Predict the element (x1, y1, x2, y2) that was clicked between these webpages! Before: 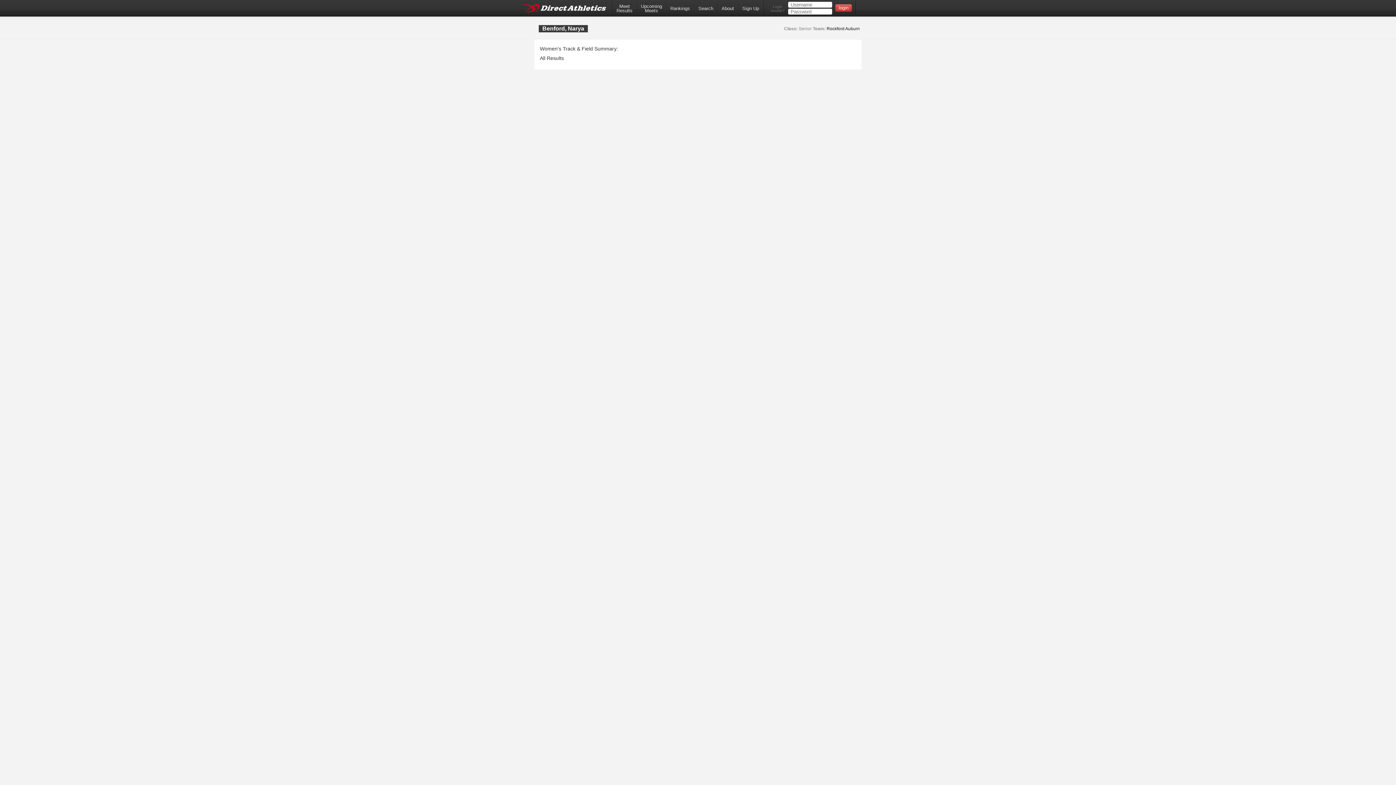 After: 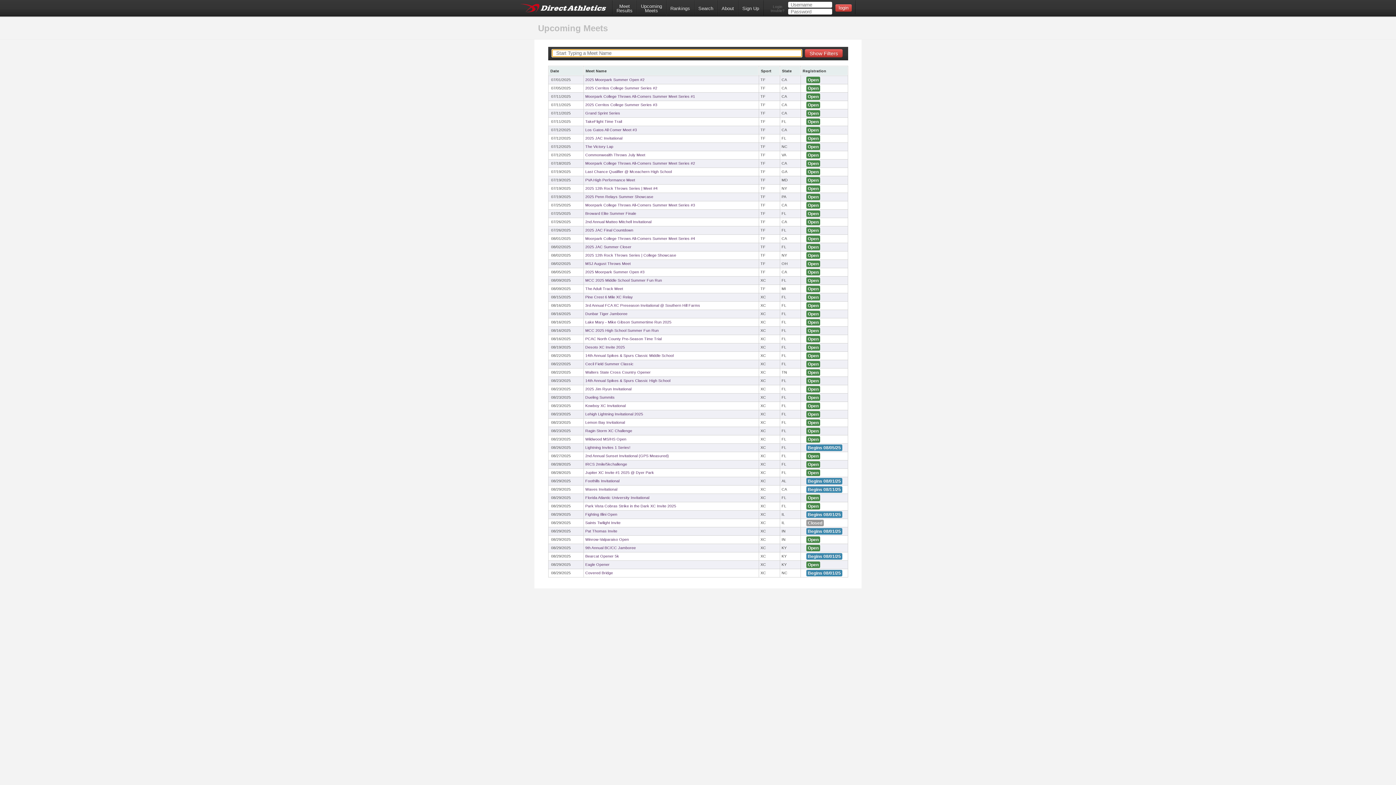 Action: label: UpcomingMeets bbox: (637, 0, 666, 14)